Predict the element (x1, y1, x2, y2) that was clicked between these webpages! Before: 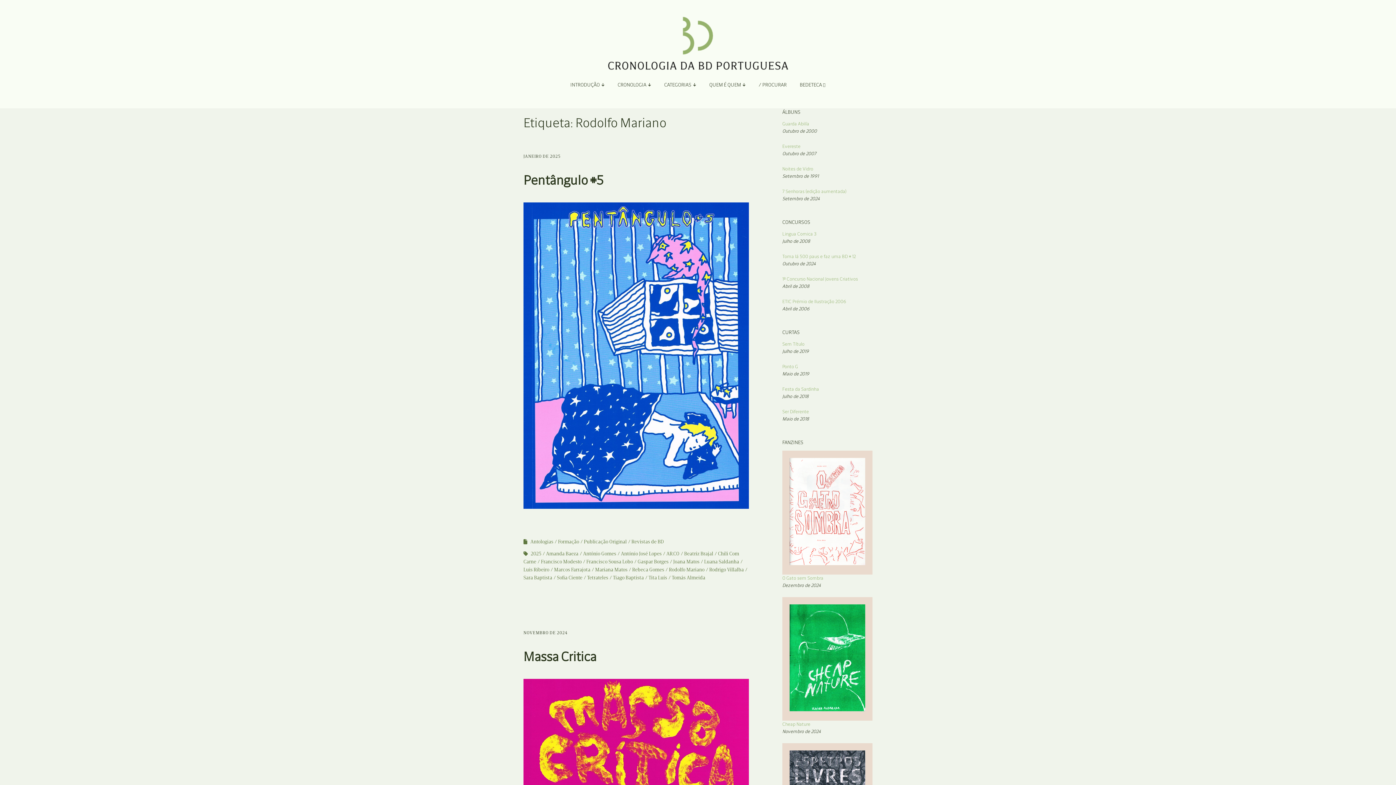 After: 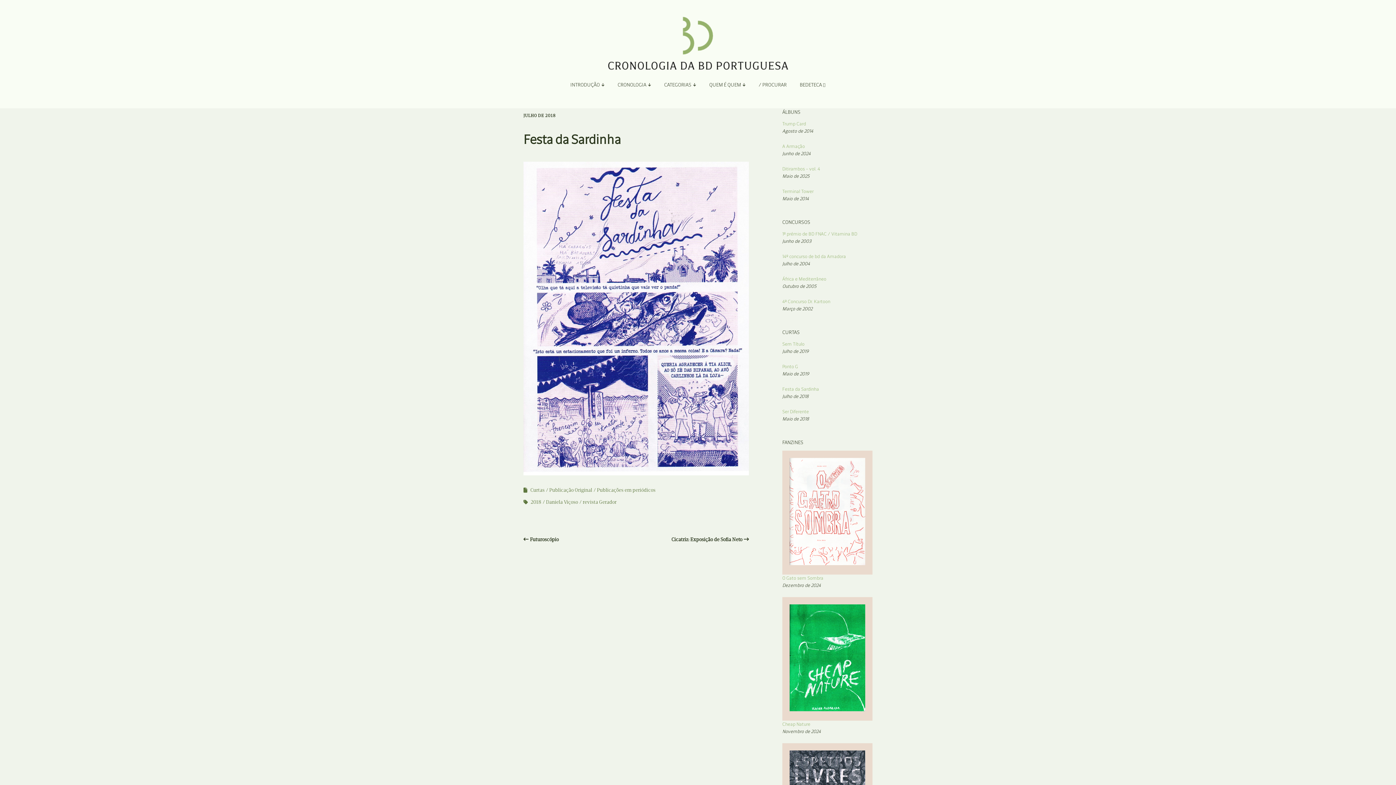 Action: label: Festa da Sardinha bbox: (782, 386, 819, 392)